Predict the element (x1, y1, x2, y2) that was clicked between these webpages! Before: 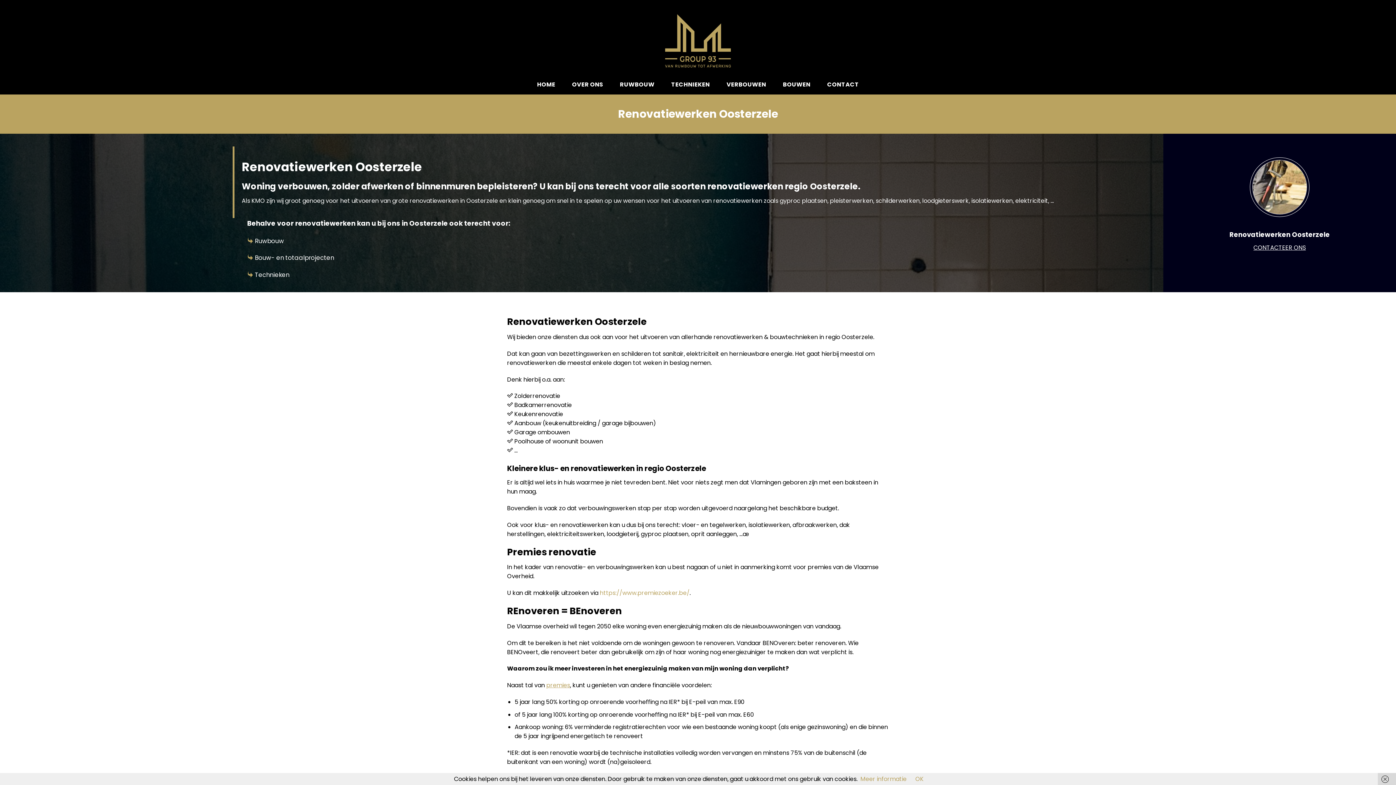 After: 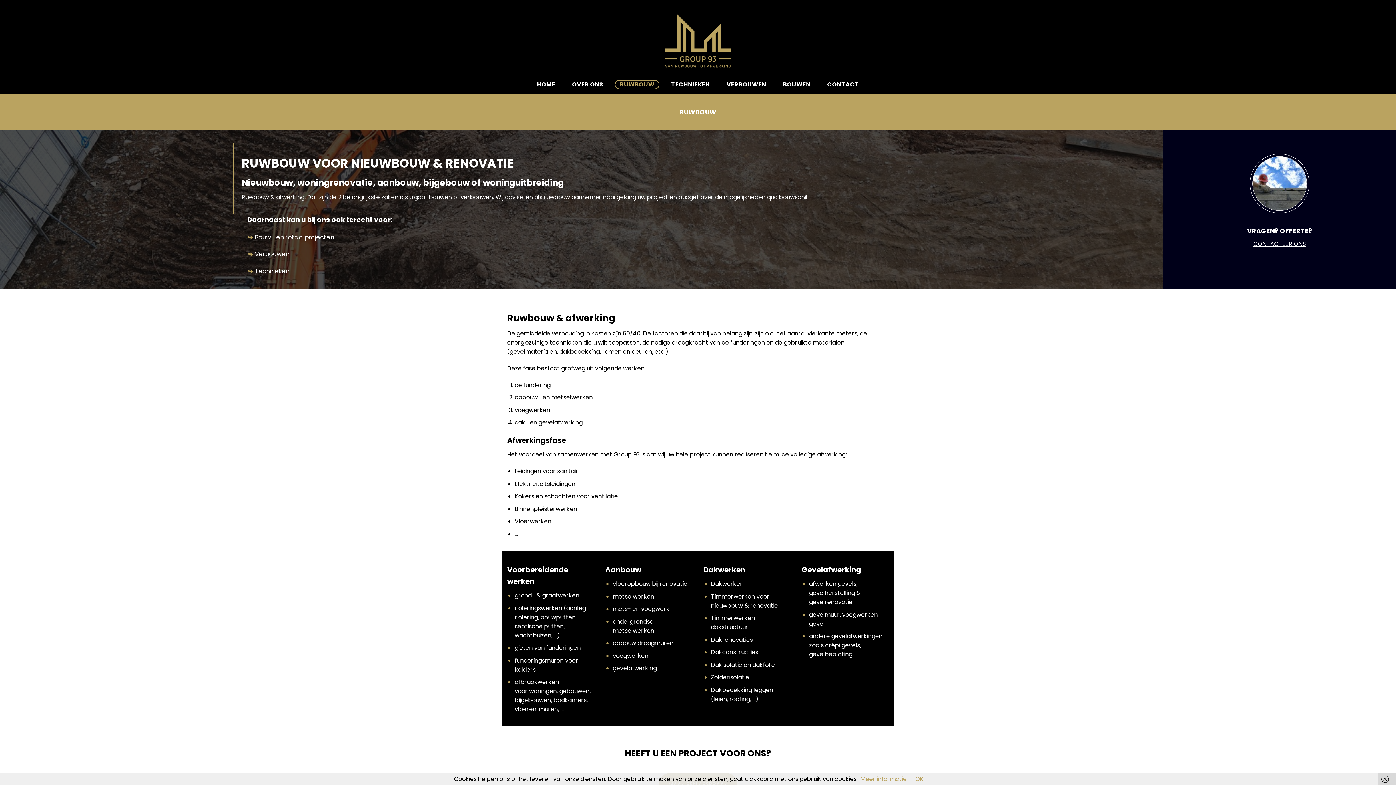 Action: label: Ruwbouw bbox: (254, 236, 283, 245)